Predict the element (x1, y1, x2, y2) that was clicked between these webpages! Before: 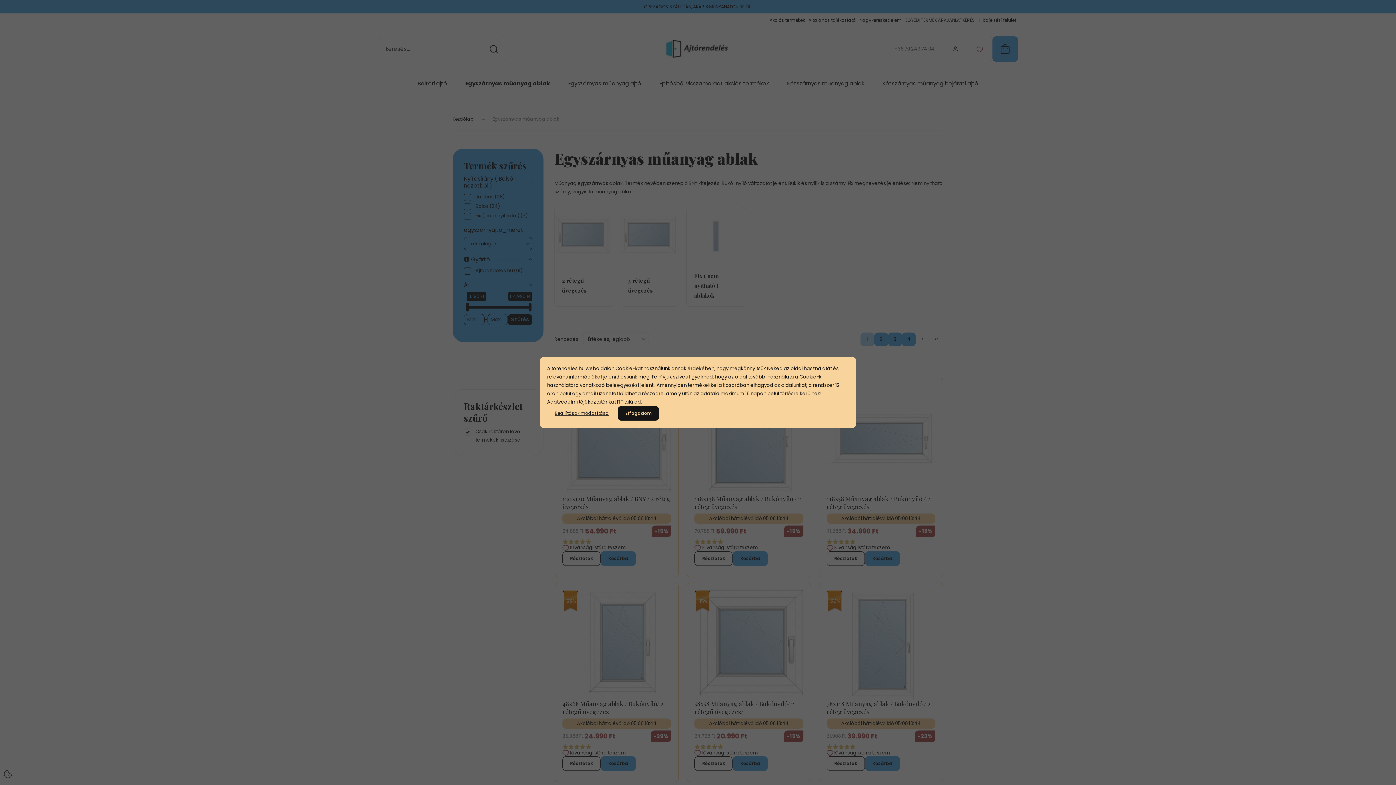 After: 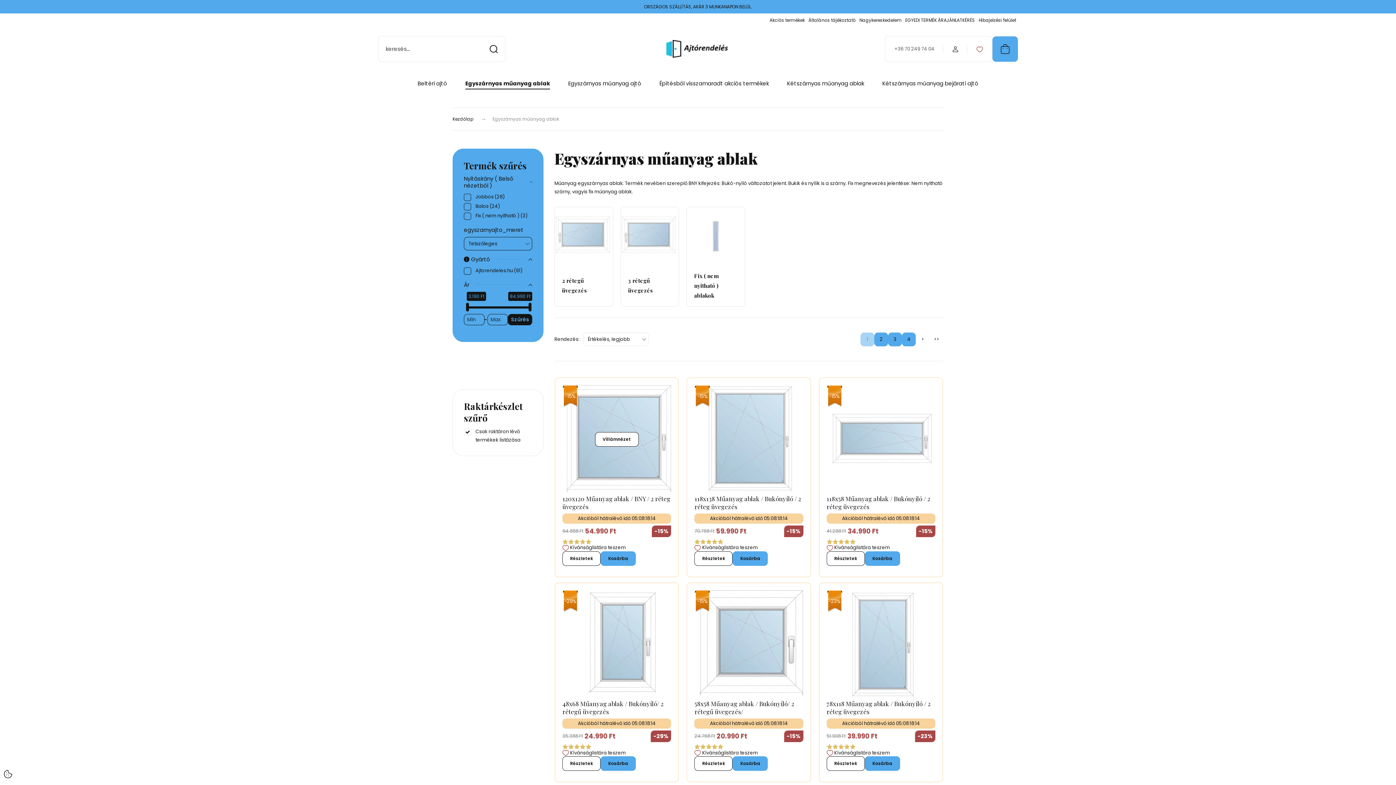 Action: label: Elfogadom bbox: (617, 406, 659, 420)